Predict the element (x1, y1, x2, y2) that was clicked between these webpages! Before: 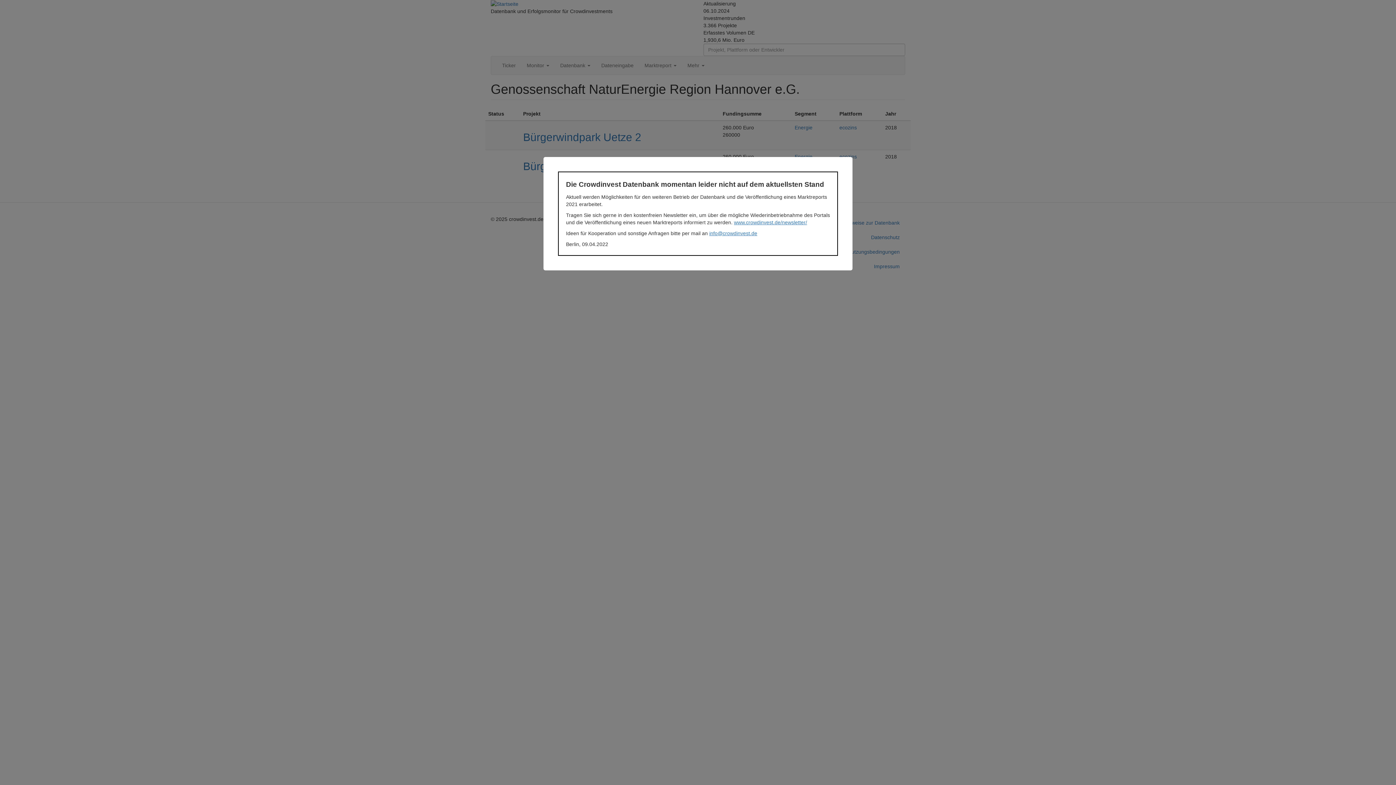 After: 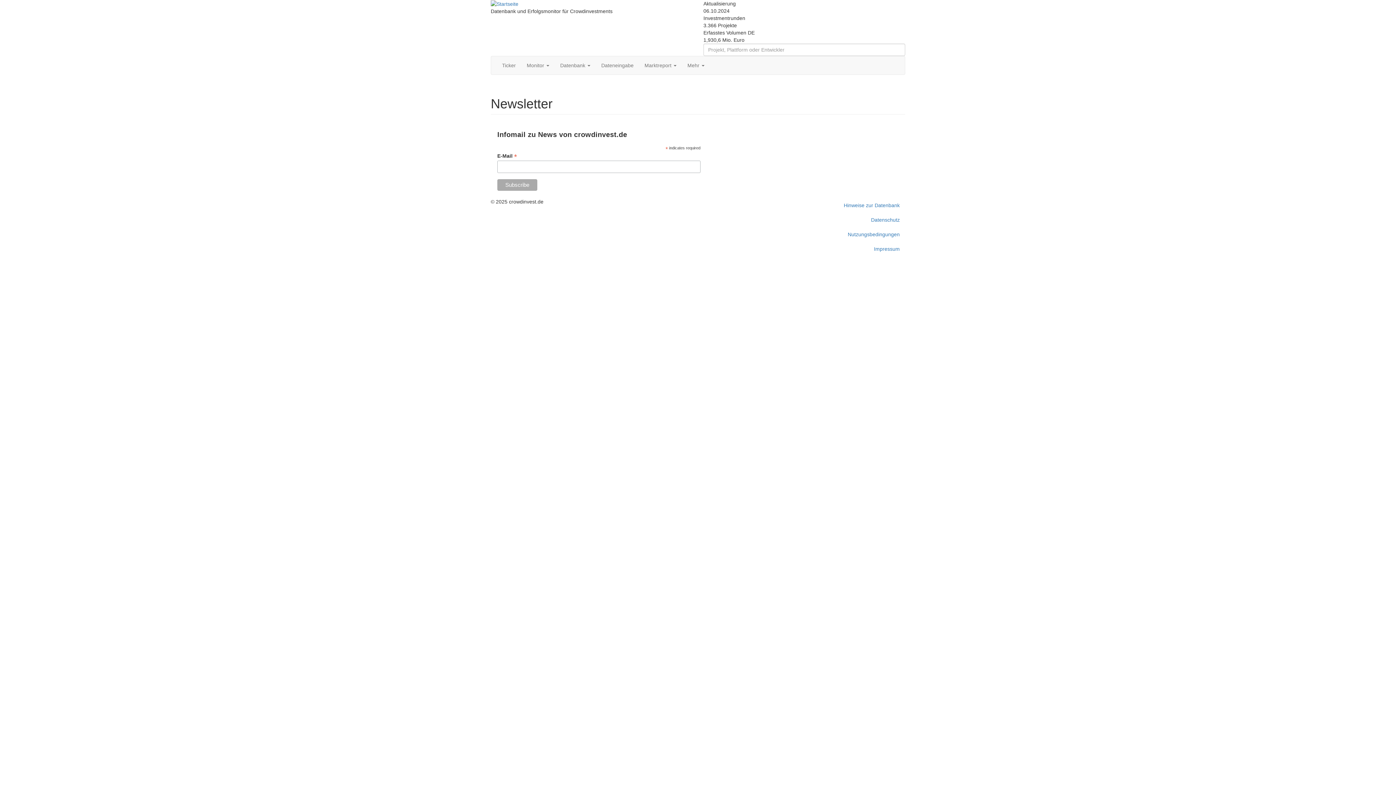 Action: label: www.crowdinvest.de/newsletter/ bbox: (734, 219, 807, 225)